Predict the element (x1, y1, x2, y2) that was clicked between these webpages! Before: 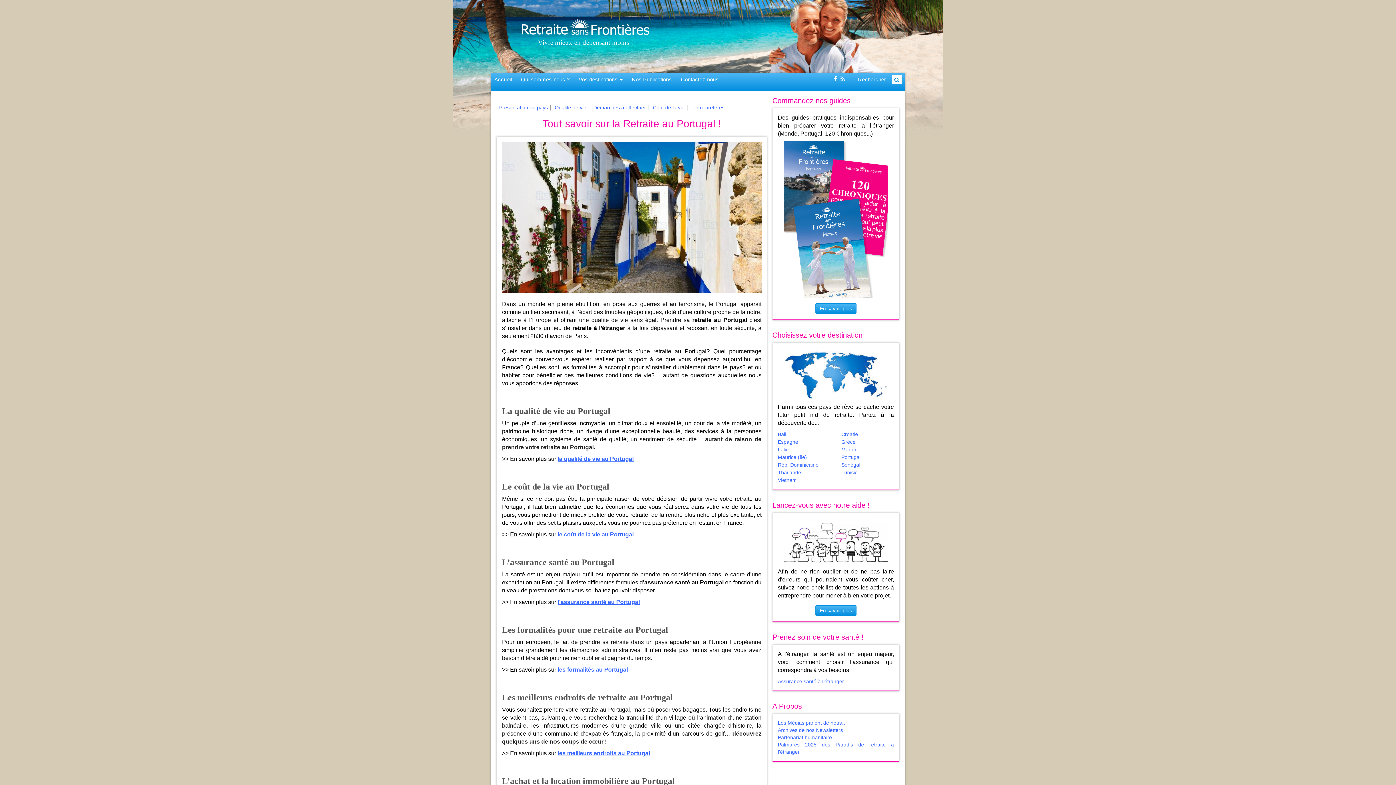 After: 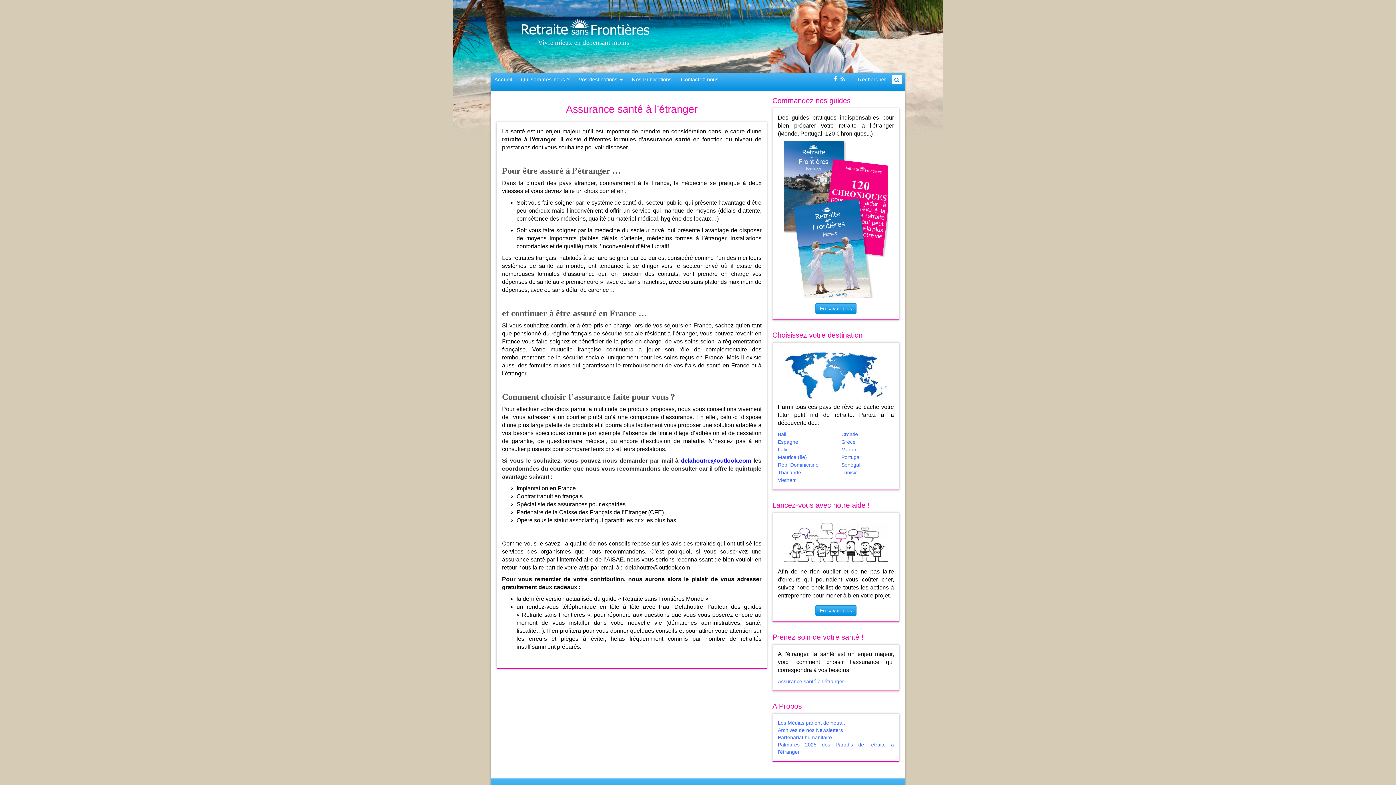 Action: bbox: (557, 599, 640, 605) label: l’assurance santé au Portugal